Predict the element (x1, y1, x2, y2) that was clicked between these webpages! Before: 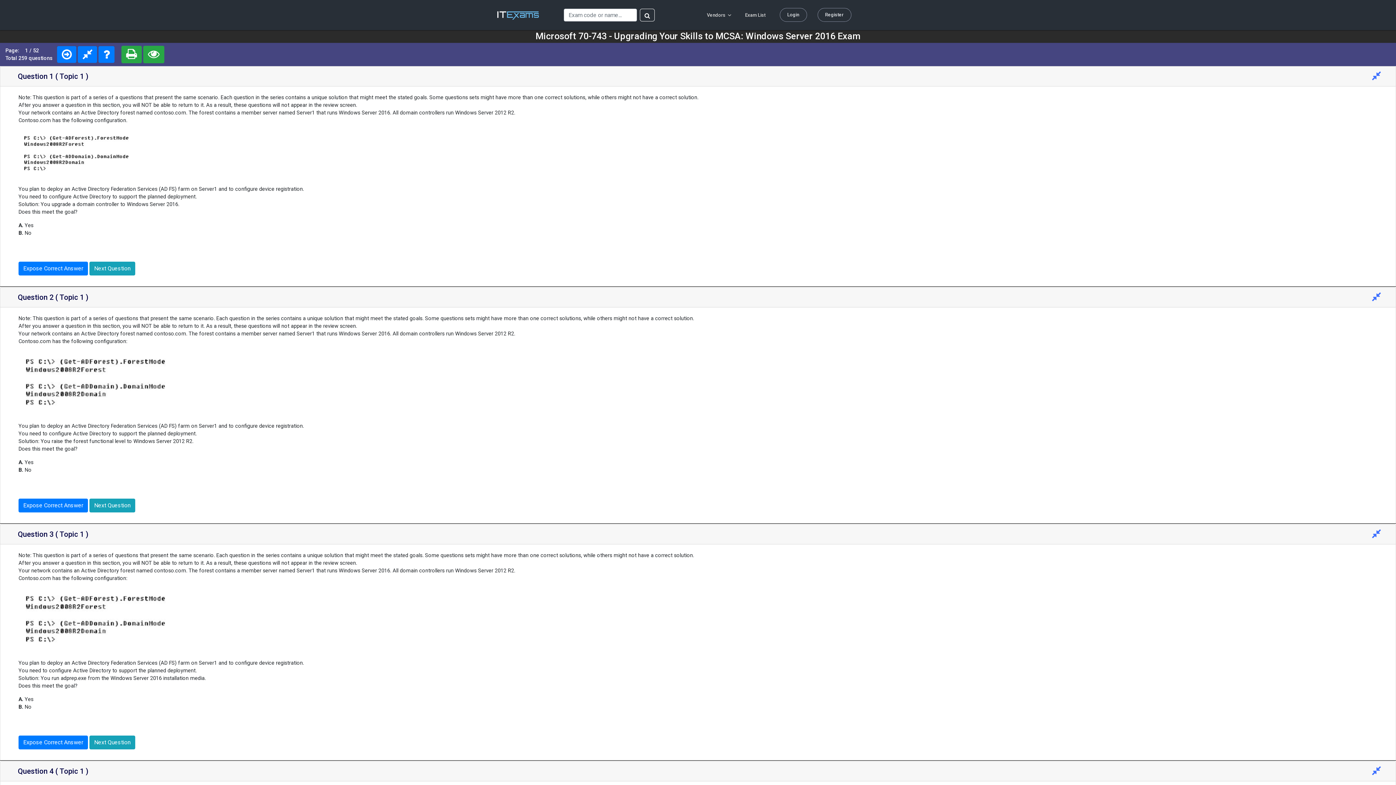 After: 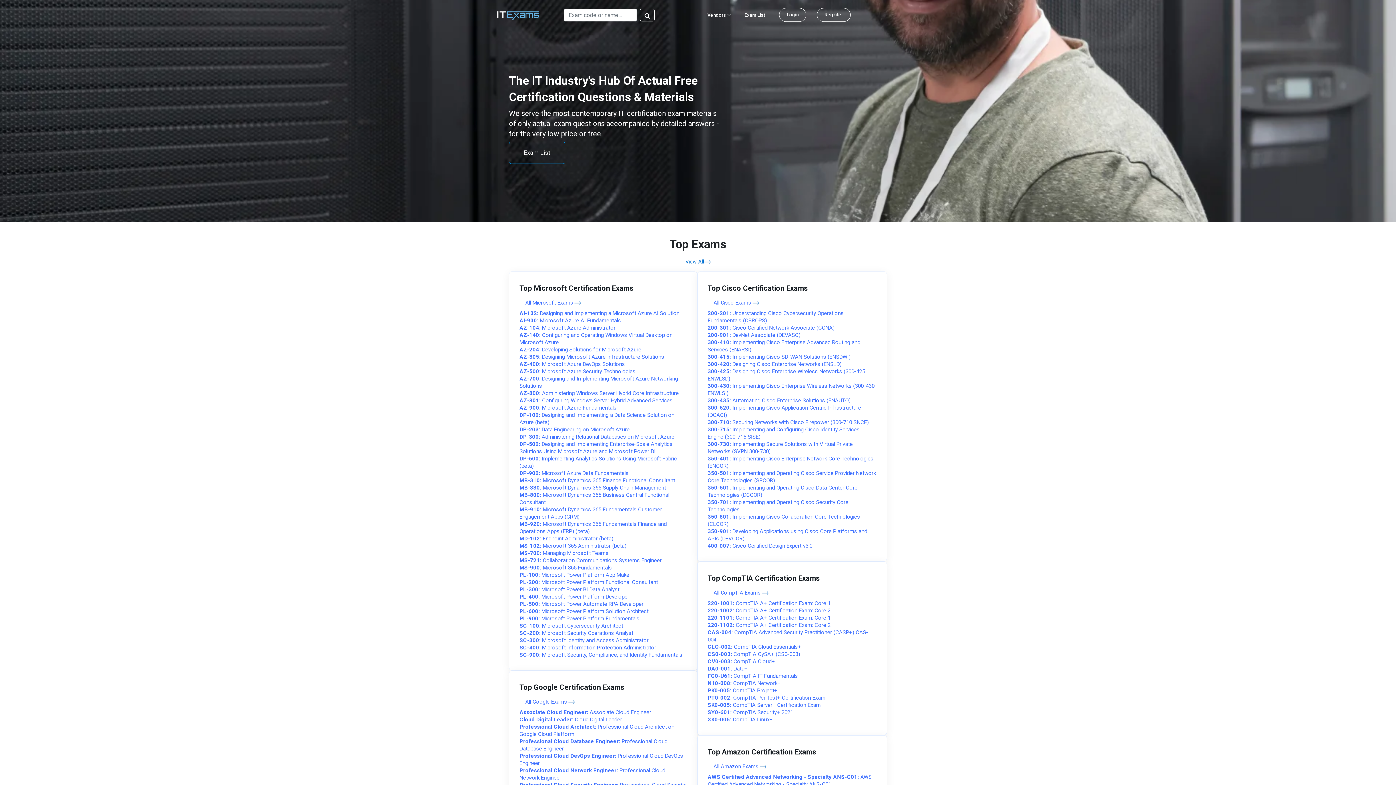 Action: bbox: (496, 7, 540, 22)